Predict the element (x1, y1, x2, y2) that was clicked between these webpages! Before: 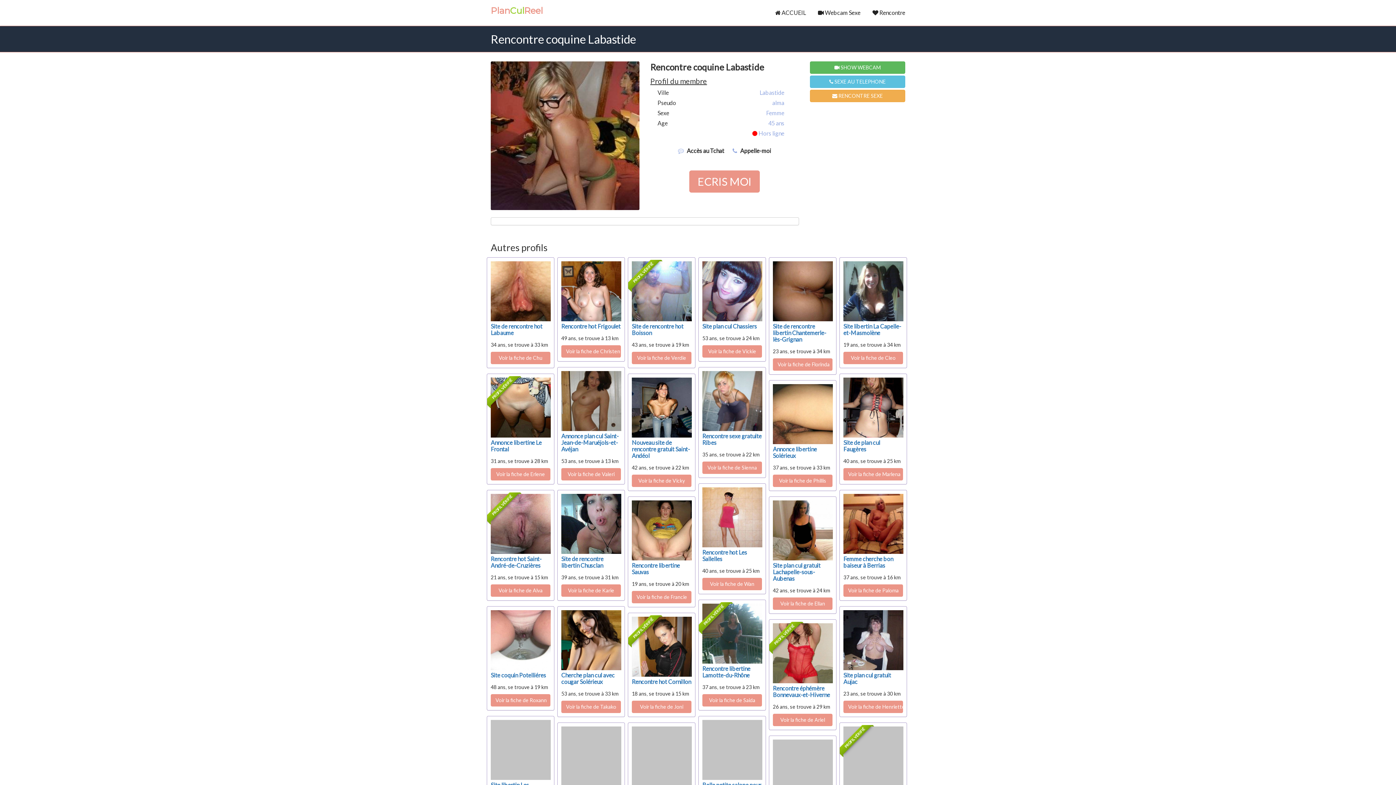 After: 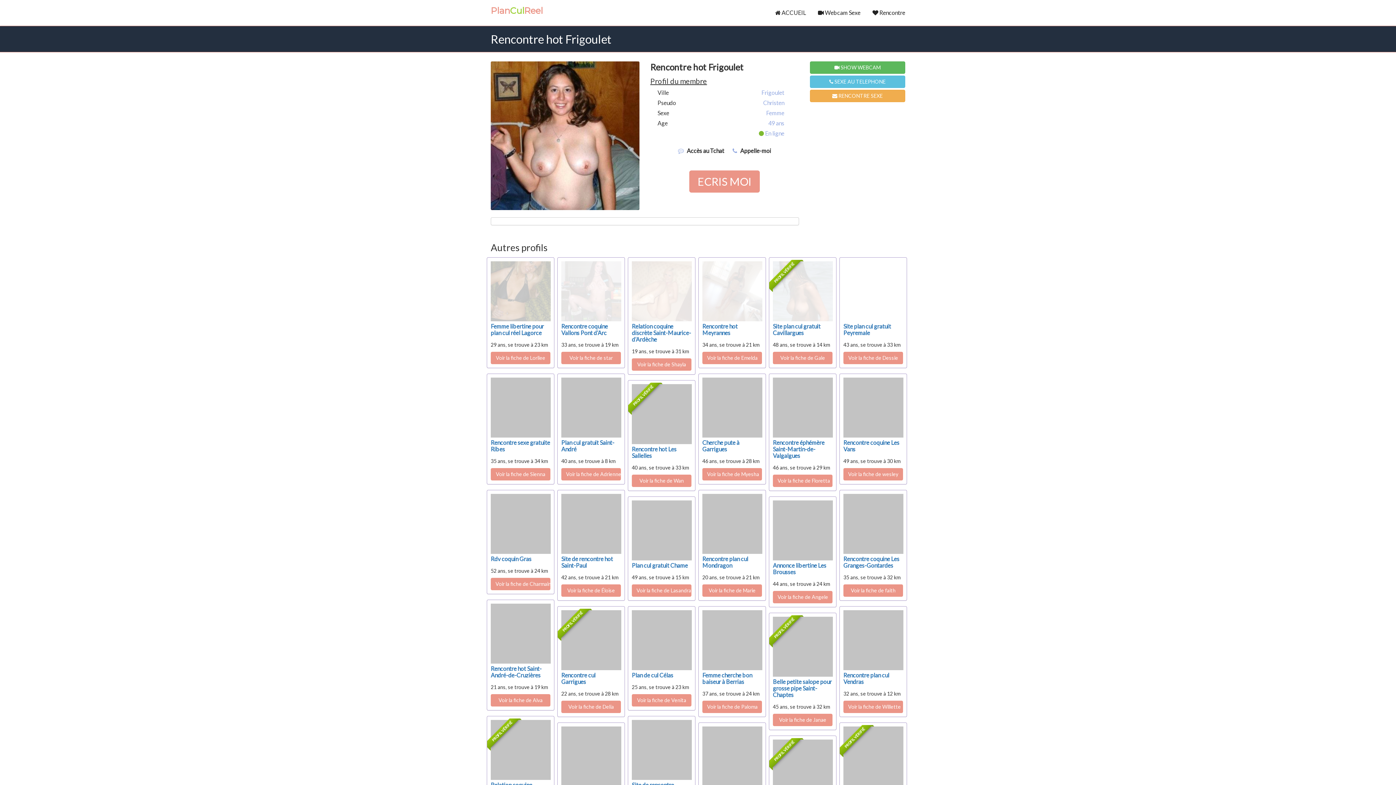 Action: label: Voir la fiche de Christen bbox: (561, 345, 621, 357)